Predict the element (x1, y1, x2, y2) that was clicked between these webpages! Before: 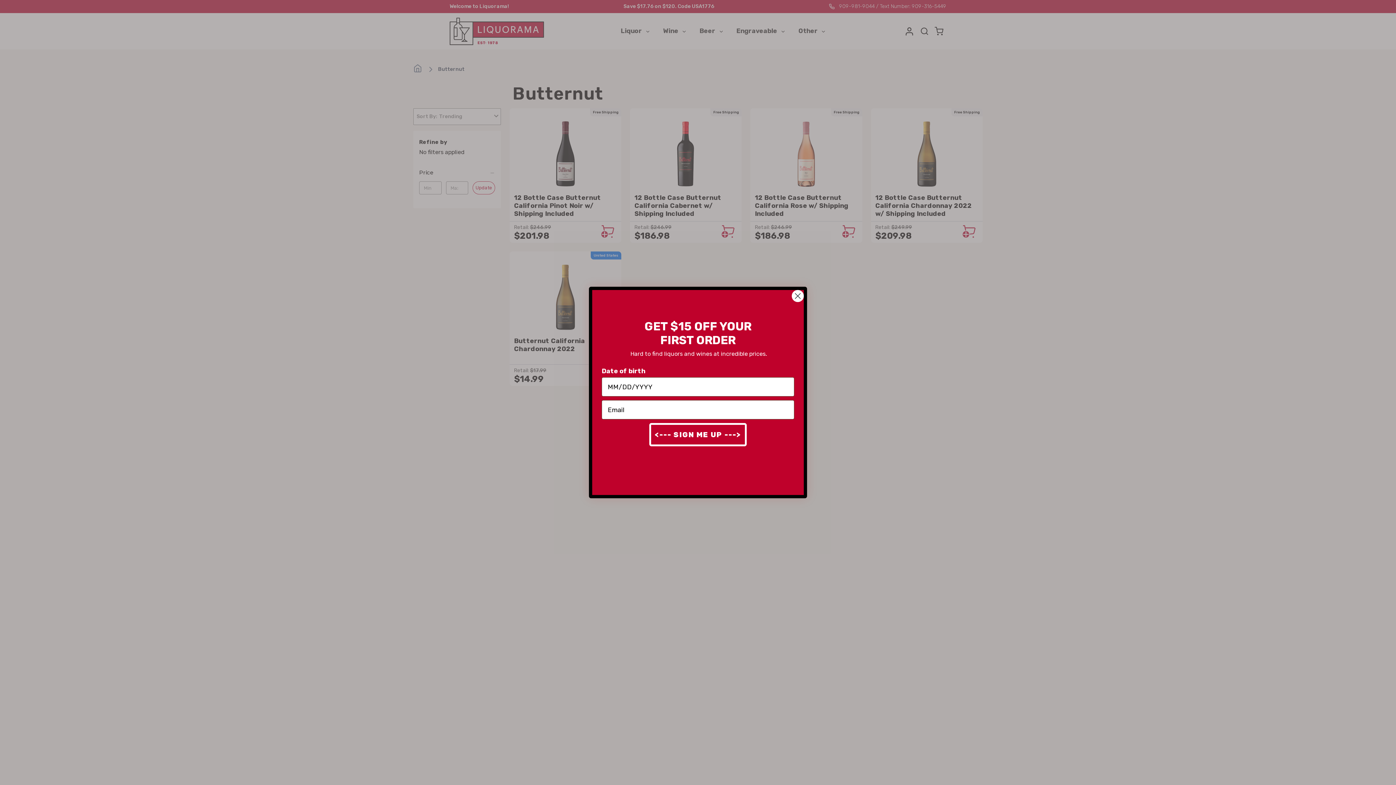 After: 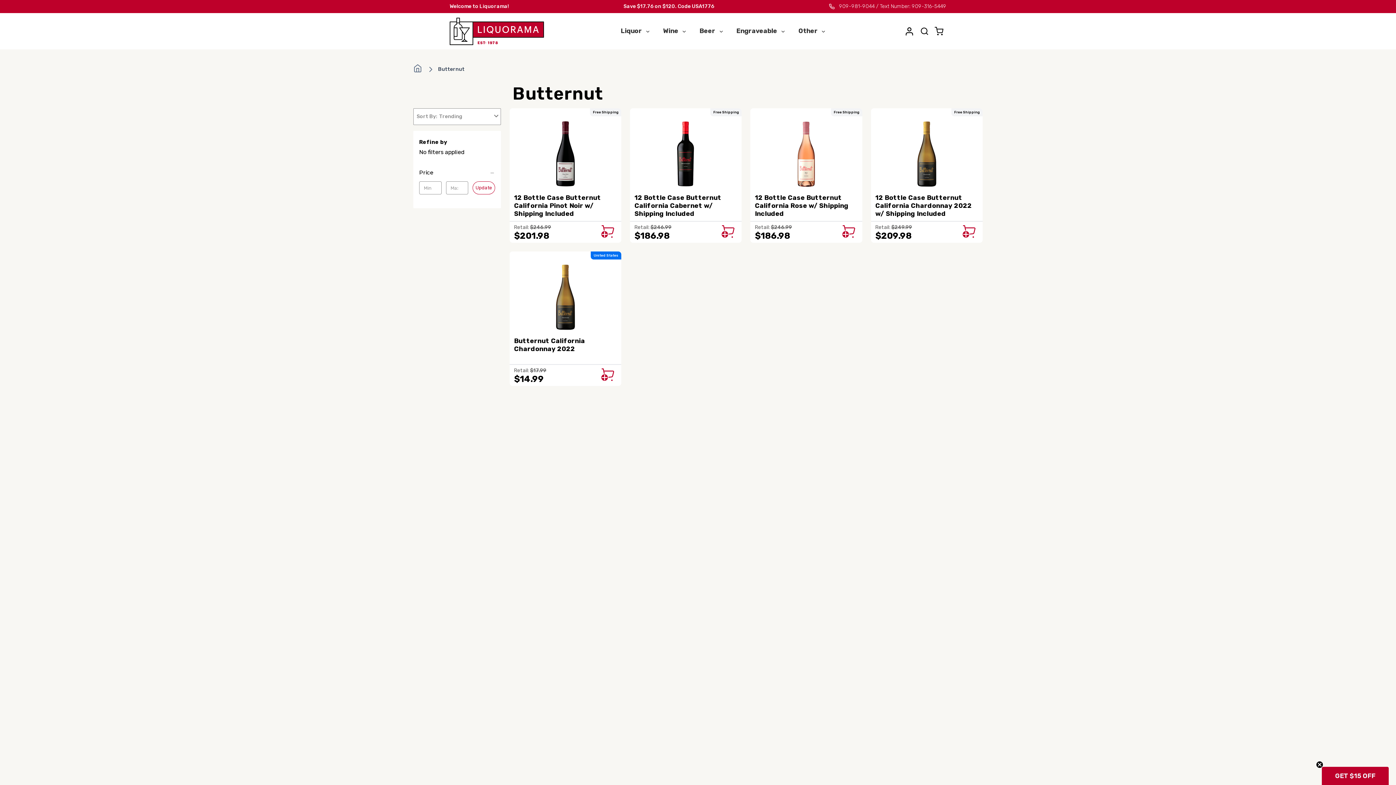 Action: bbox: (791, 289, 804, 302) label: Close dialog